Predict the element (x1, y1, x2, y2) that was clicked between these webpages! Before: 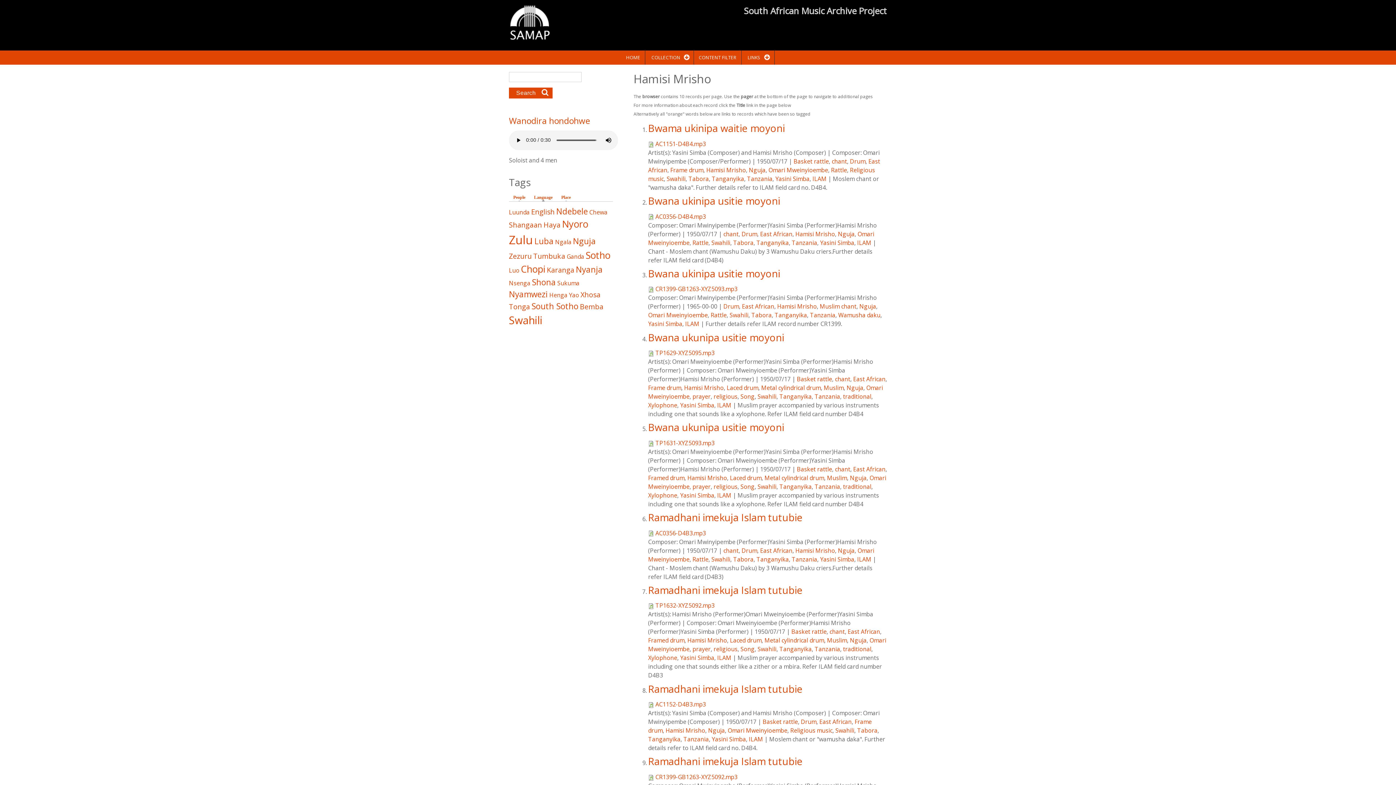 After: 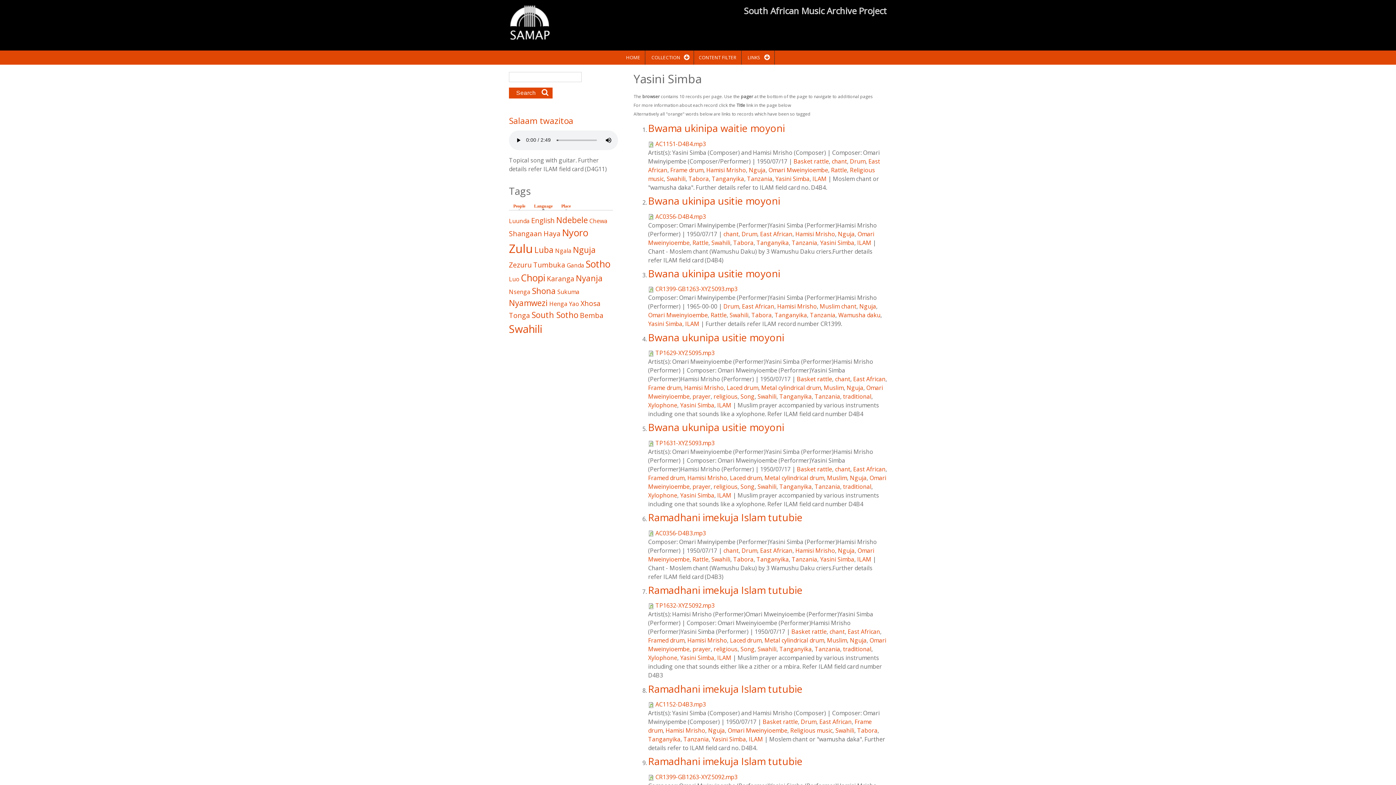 Action: bbox: (820, 555, 854, 563) label: Yasini Simba